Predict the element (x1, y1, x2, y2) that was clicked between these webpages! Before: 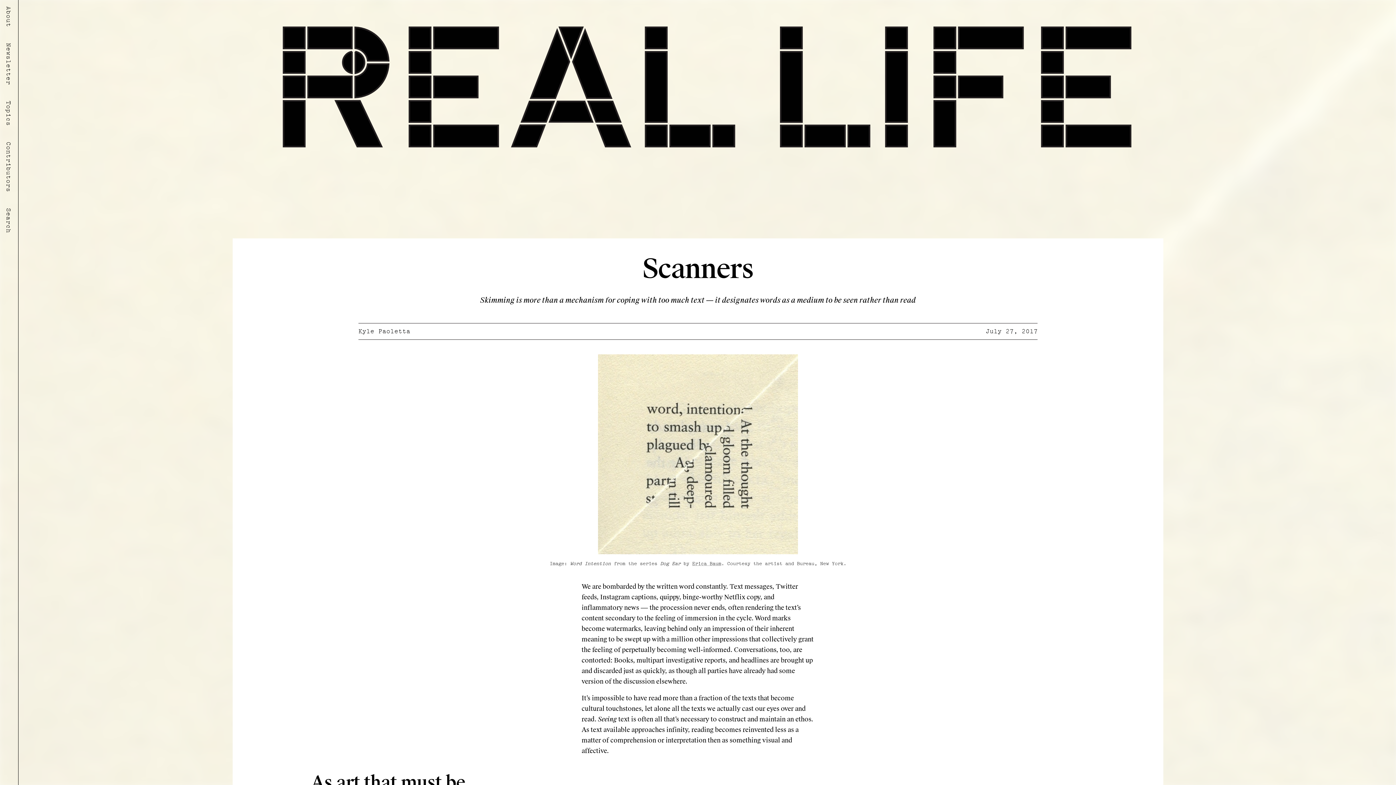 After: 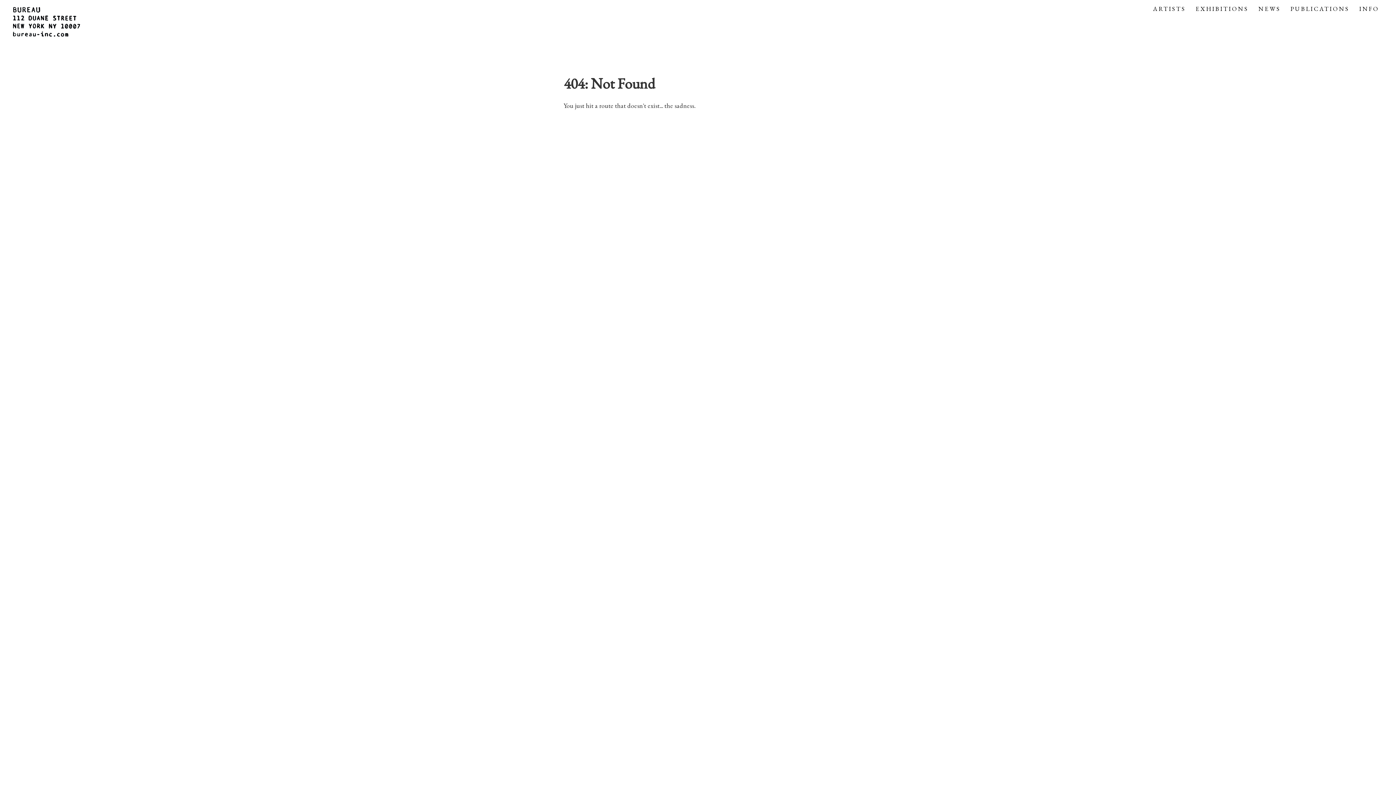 Action: bbox: (692, 560, 721, 566) label: Erica Baum